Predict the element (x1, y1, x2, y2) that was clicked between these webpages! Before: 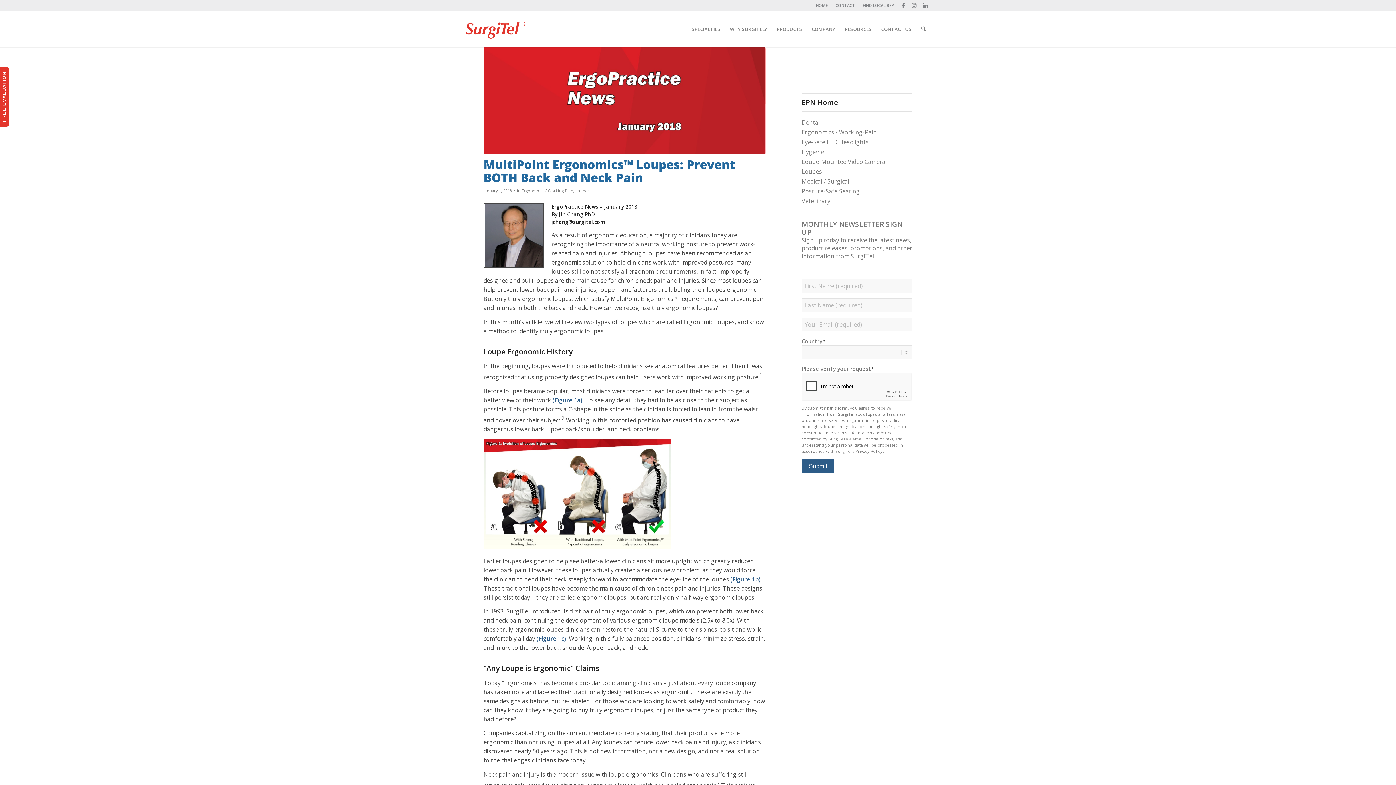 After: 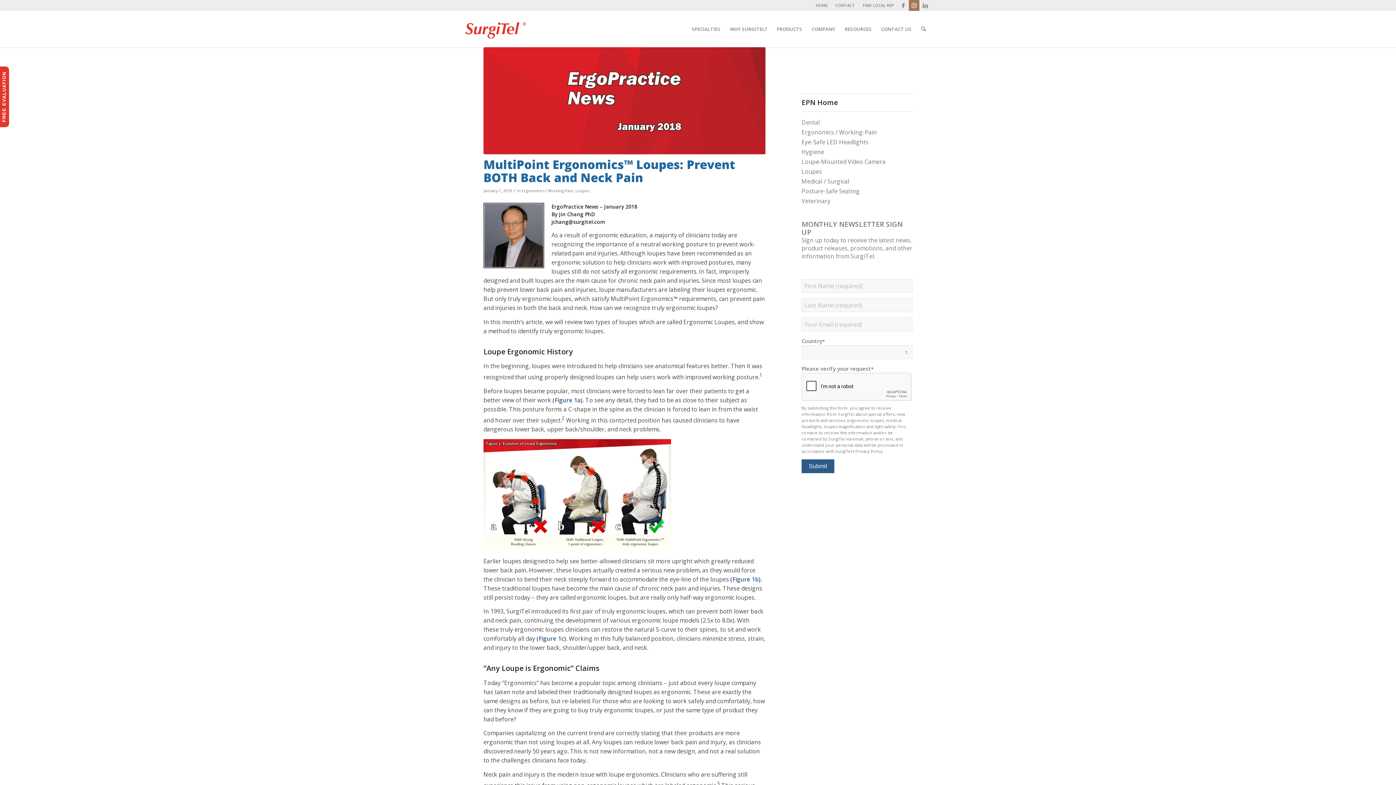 Action: label: Link to Instagram bbox: (909, 0, 919, 10)